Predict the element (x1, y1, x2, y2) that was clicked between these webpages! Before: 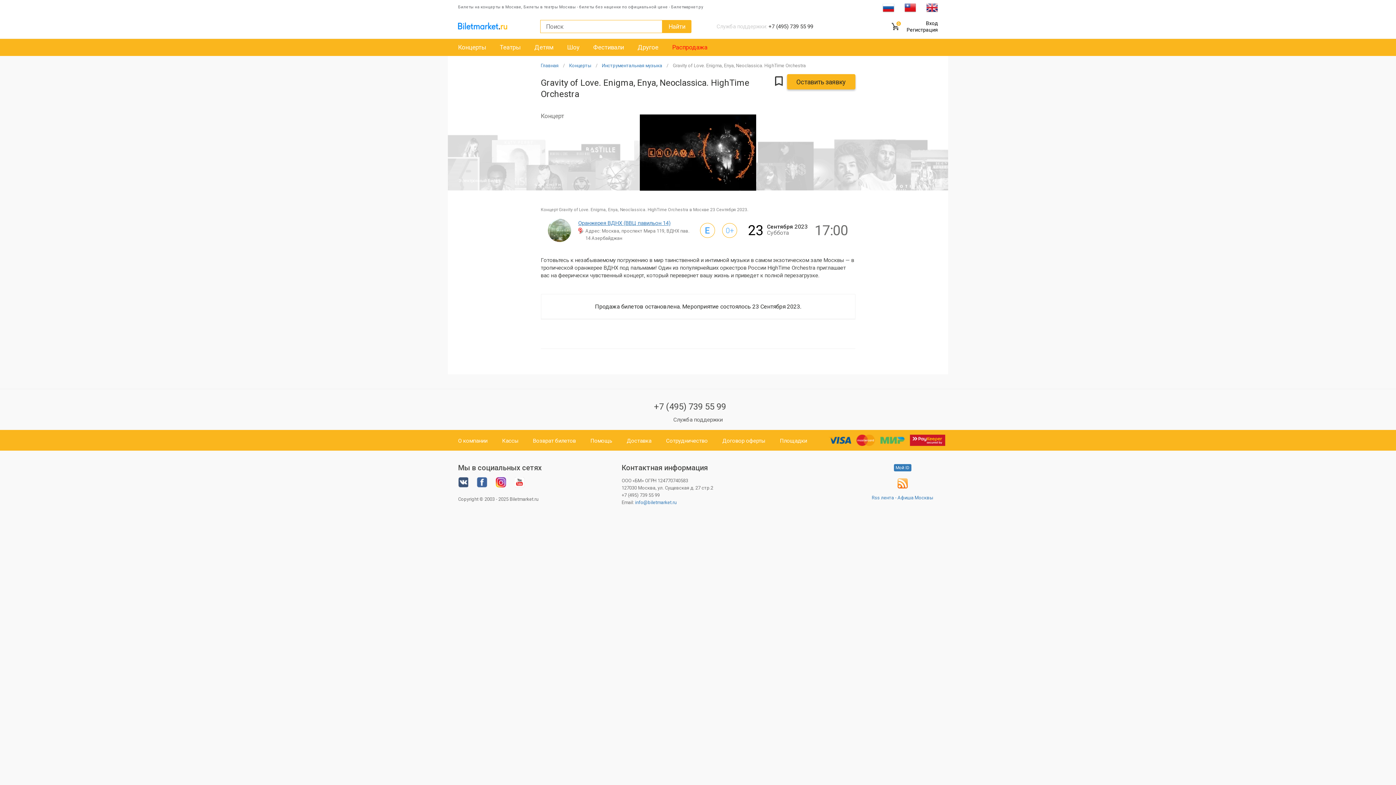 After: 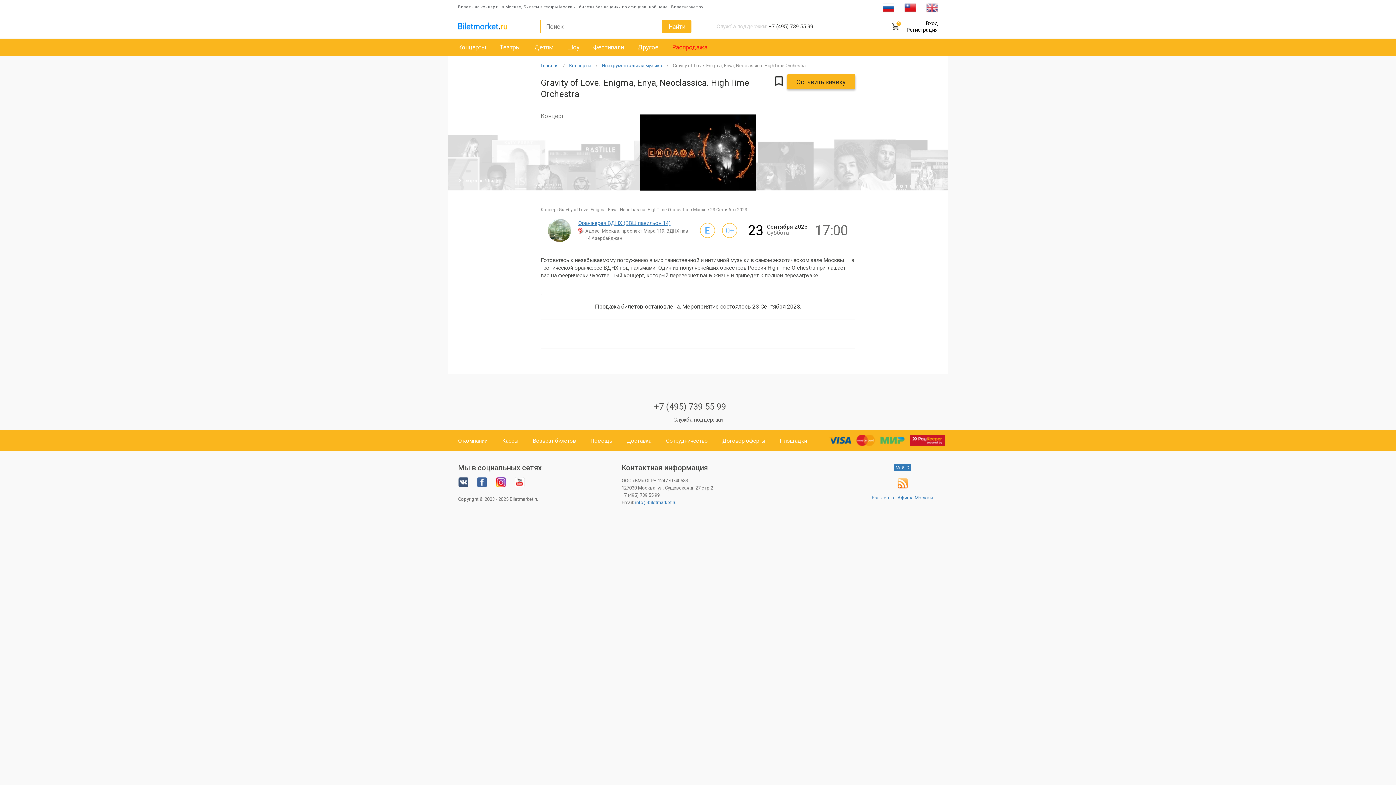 Action: bbox: (926, 1, 938, 12)